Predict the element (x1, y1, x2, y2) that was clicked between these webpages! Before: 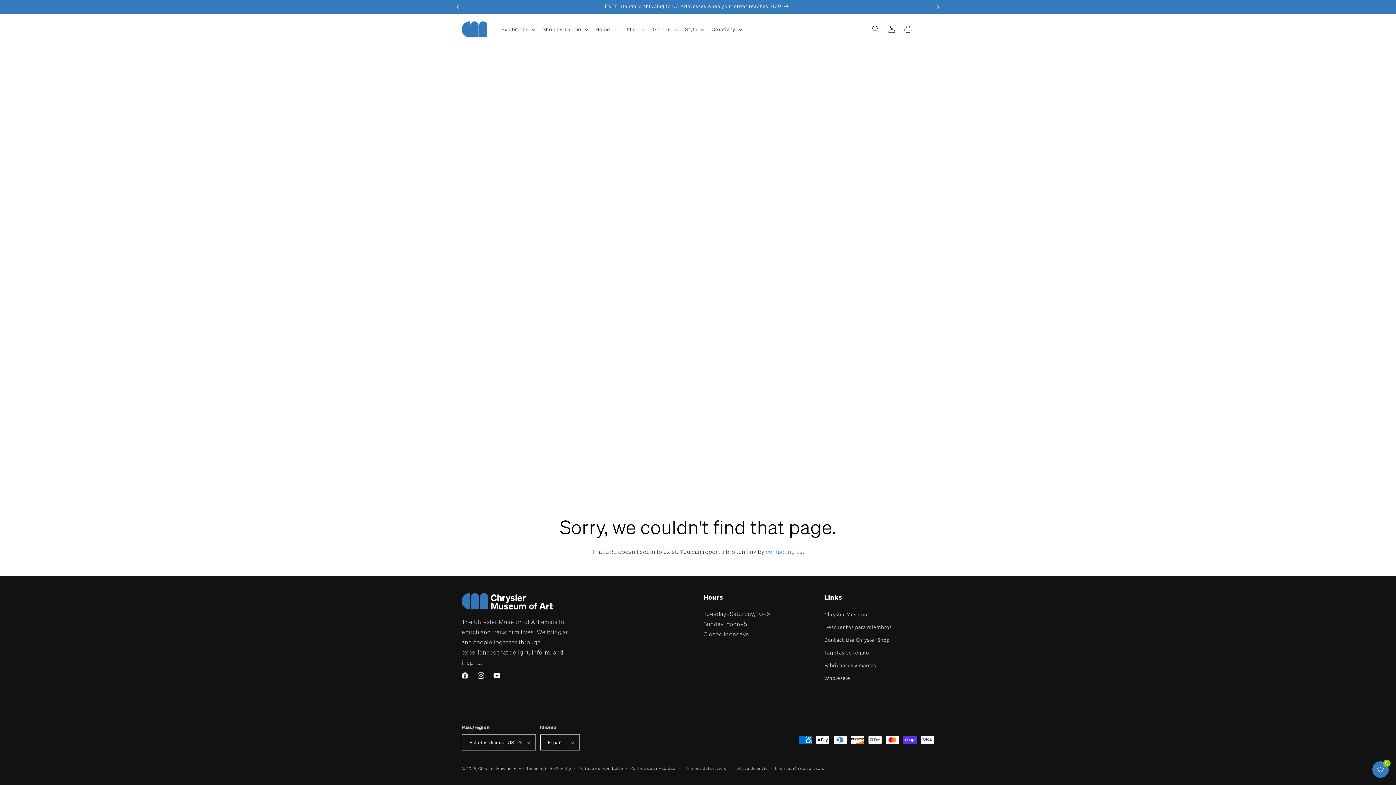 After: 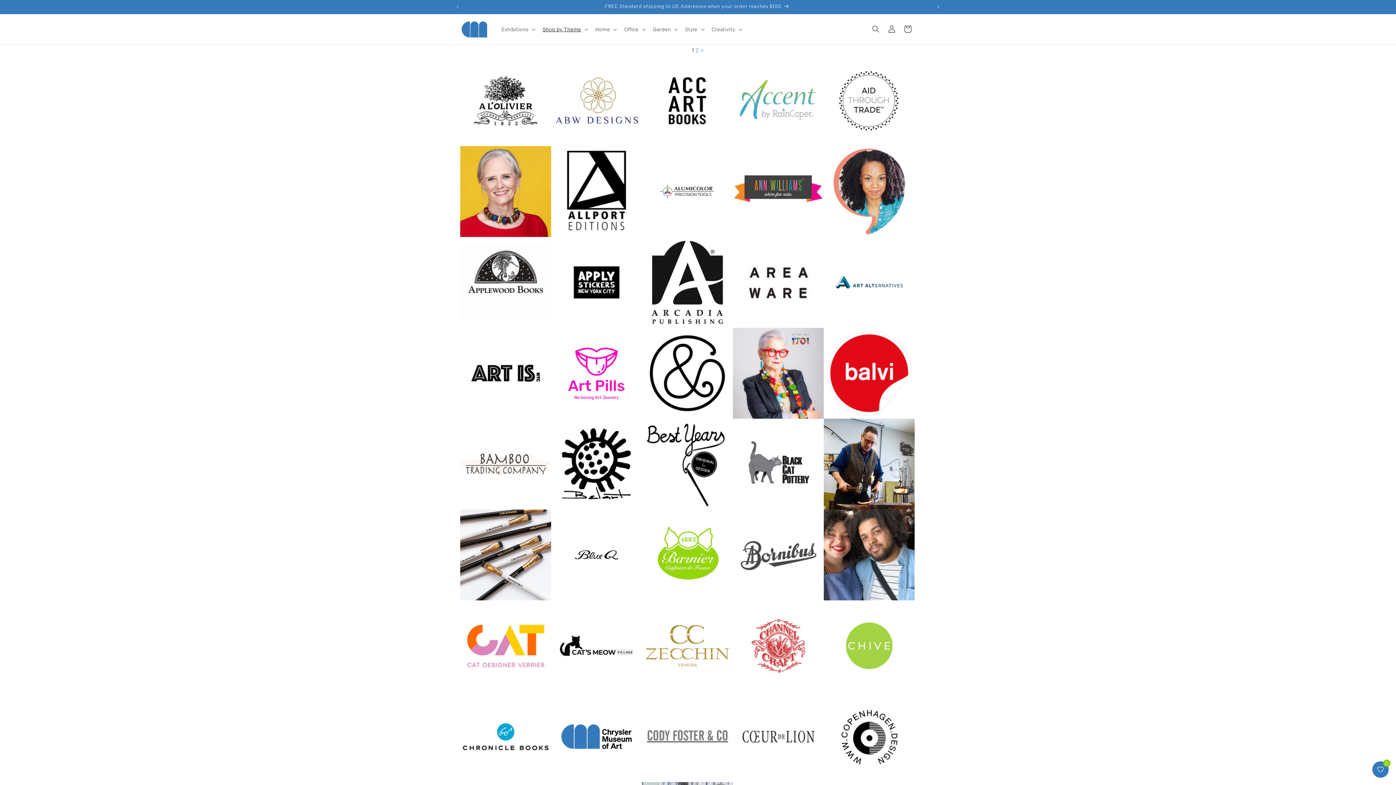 Action: label: Fabricantes y marcas bbox: (824, 659, 876, 672)